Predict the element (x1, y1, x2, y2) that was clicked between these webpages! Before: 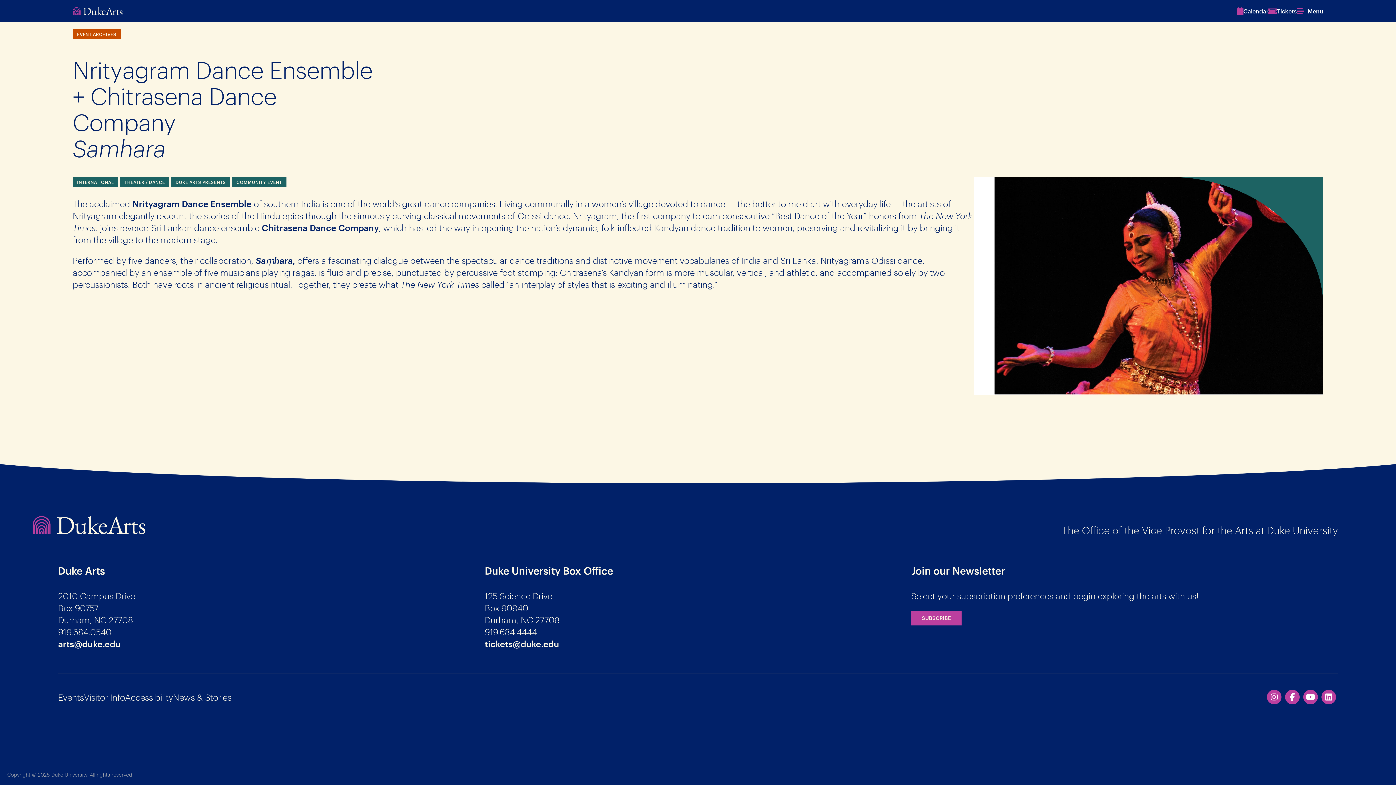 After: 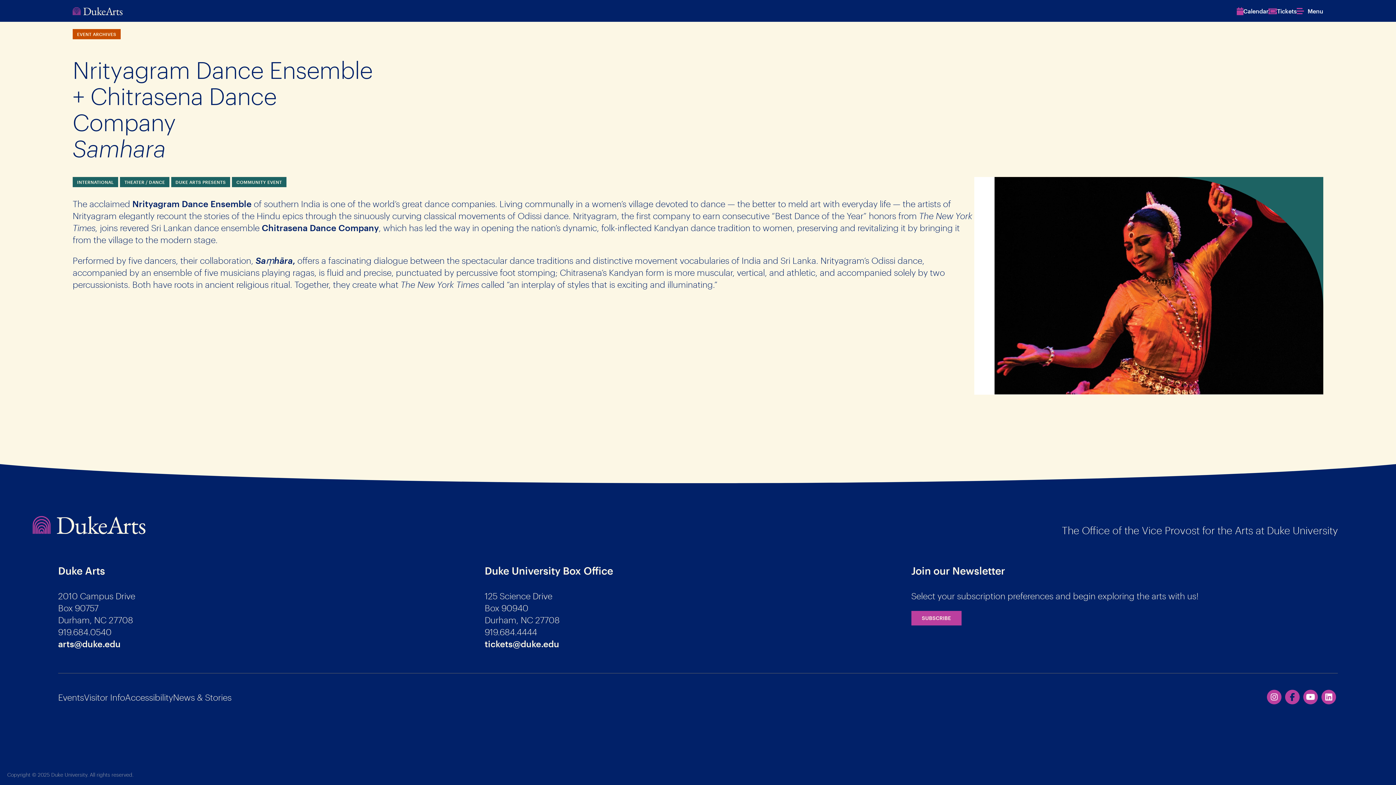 Action: bbox: (1283, 690, 1301, 704) label: facebook